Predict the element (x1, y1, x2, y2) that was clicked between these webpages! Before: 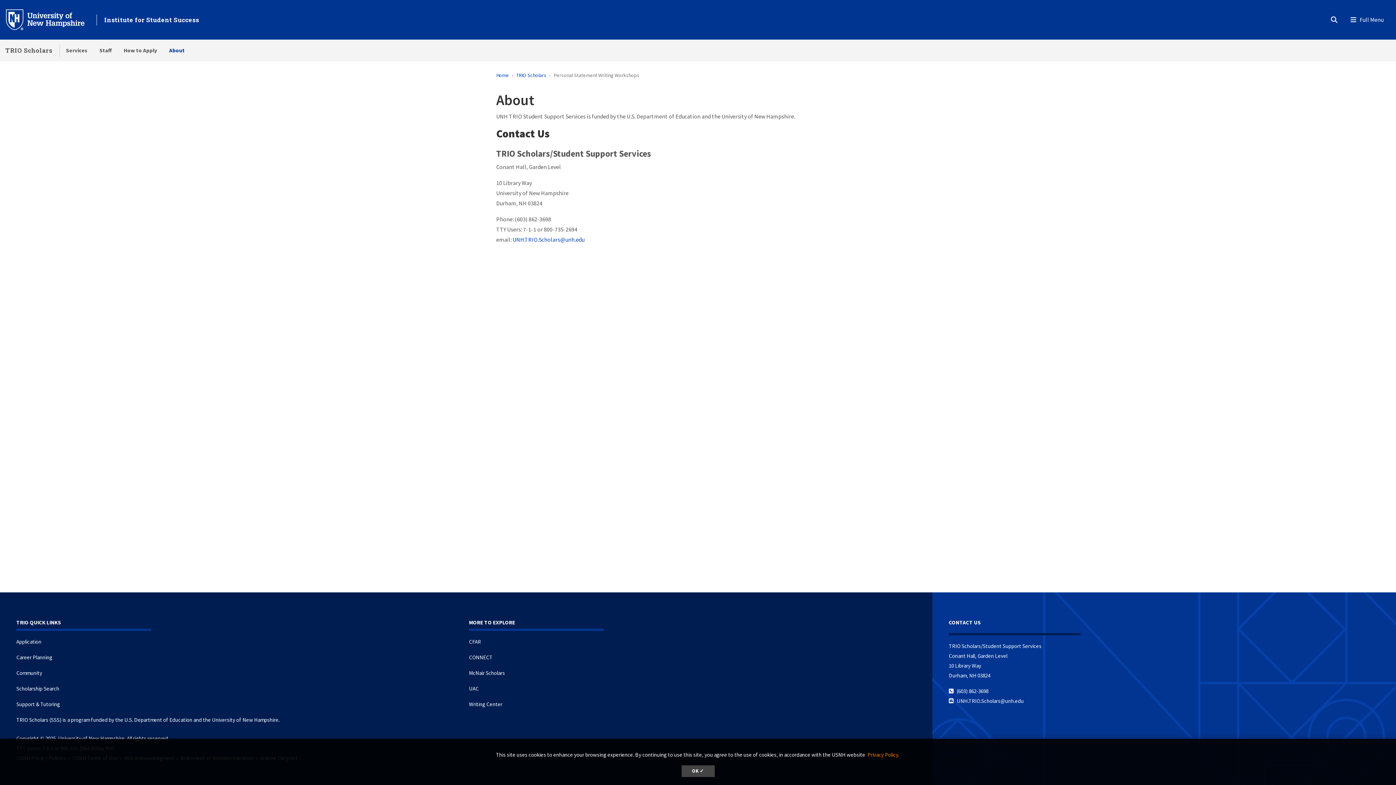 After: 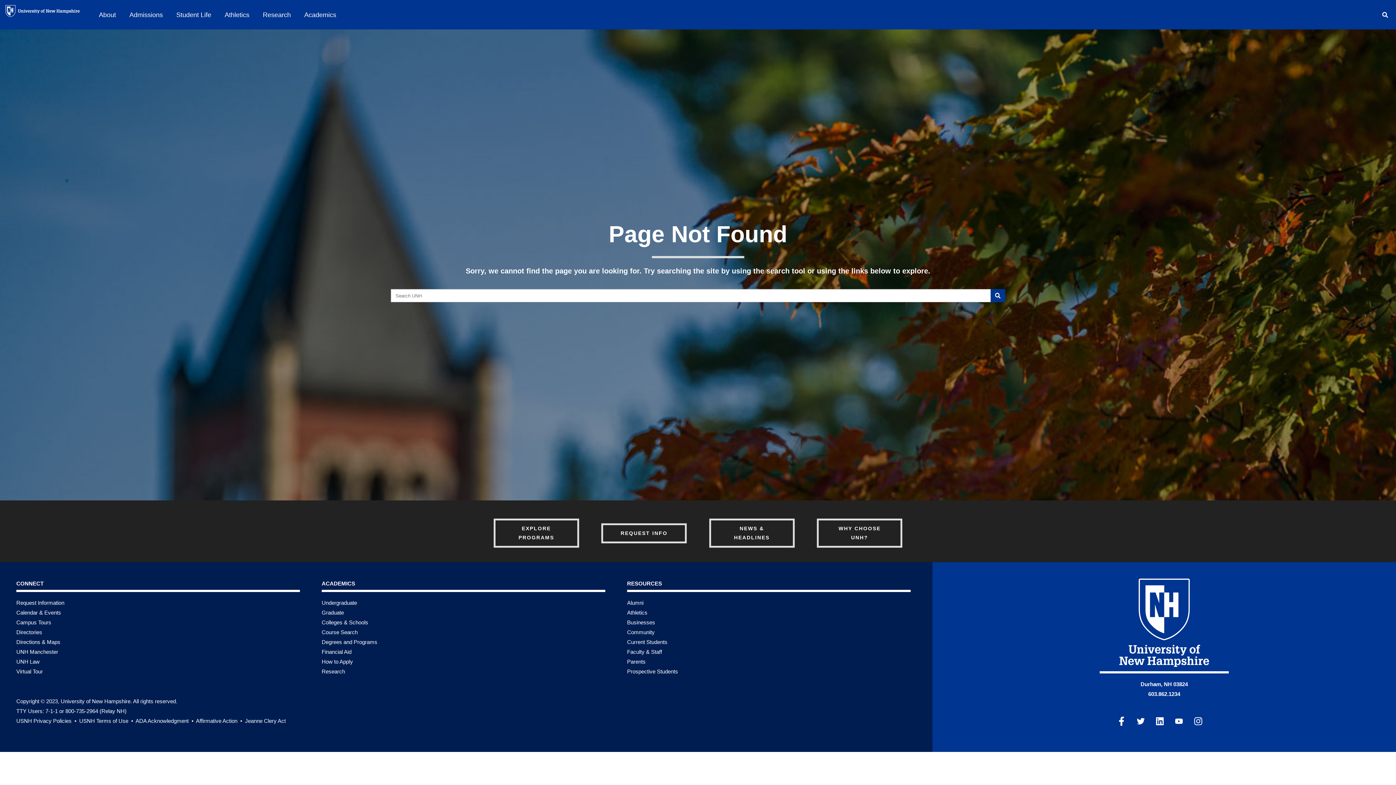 Action: label: CONNECT bbox: (469, 654, 492, 661)